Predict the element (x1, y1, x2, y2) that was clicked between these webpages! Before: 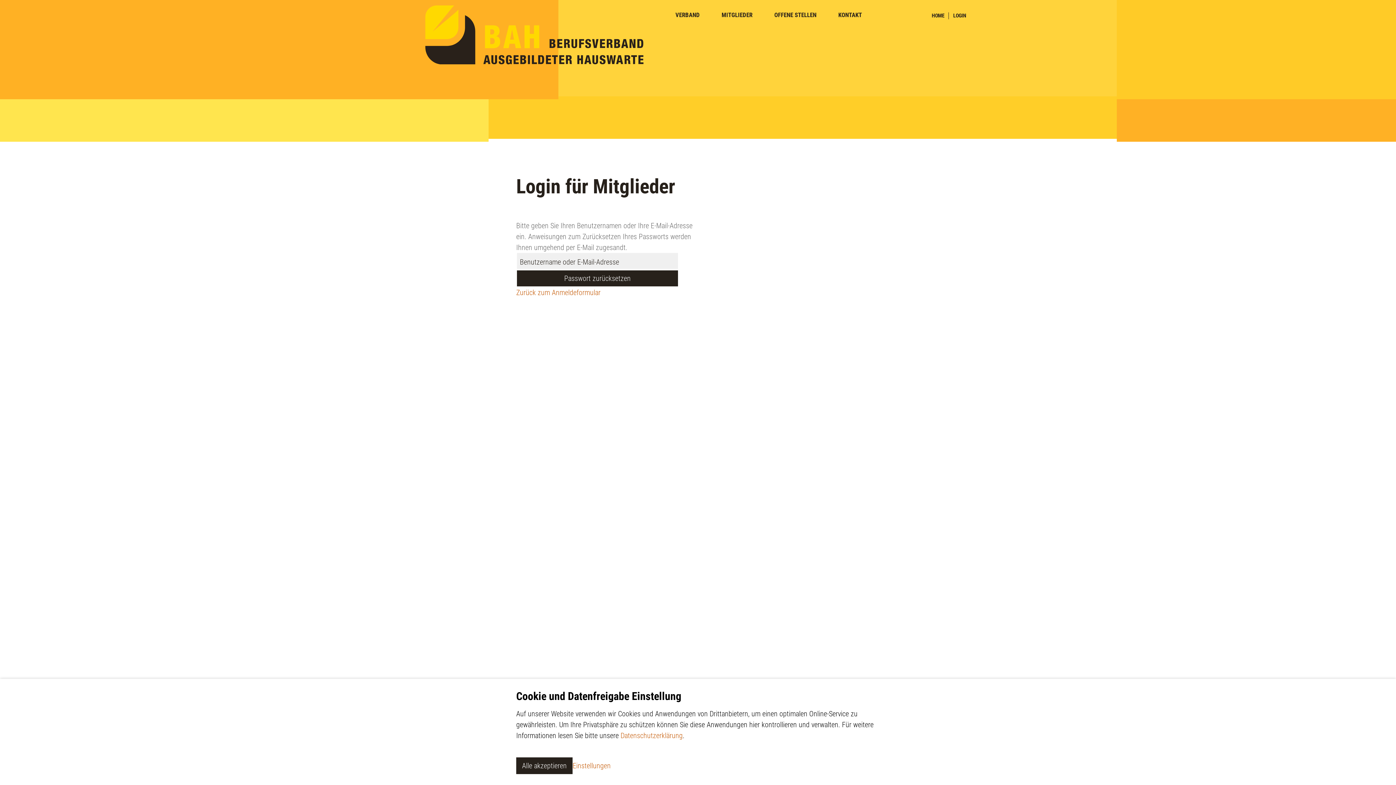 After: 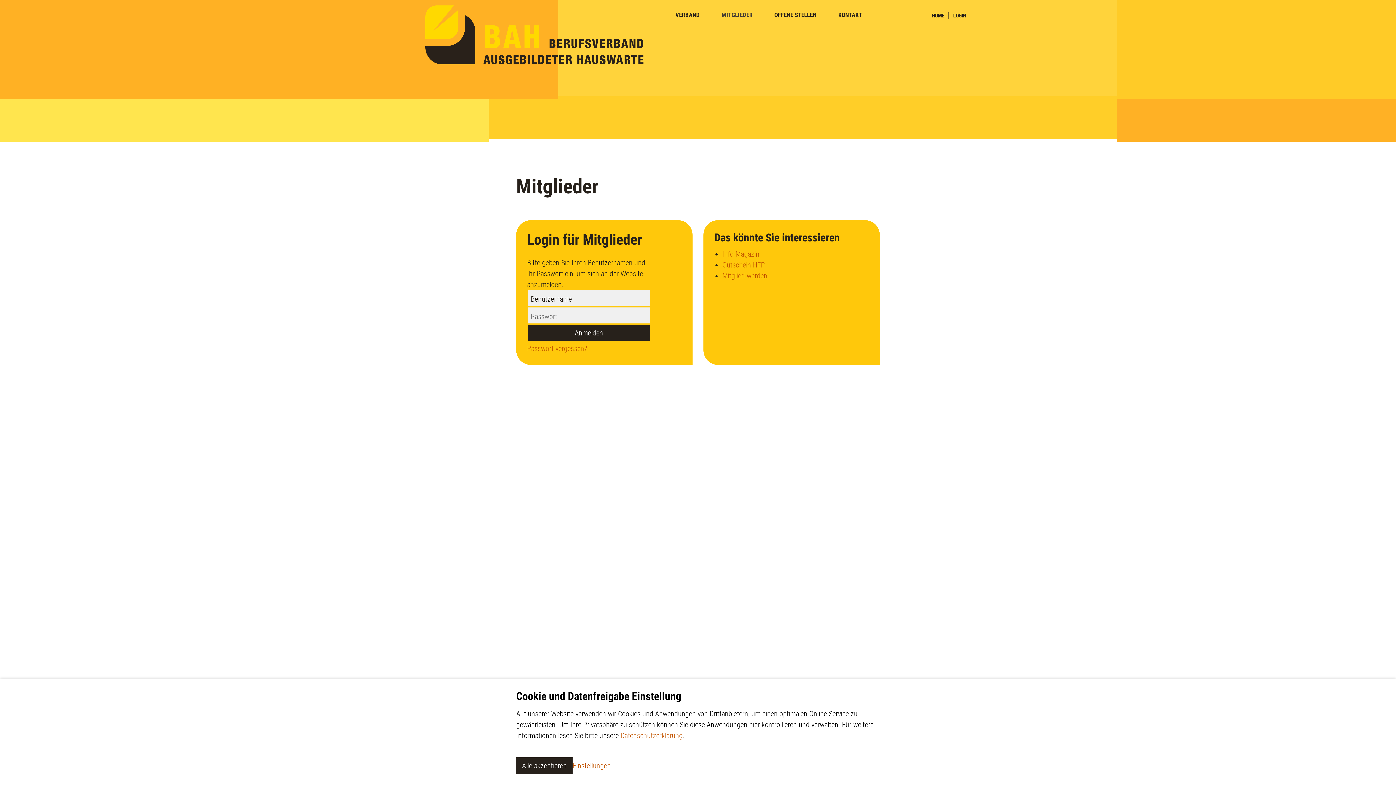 Action: bbox: (710, 5, 763, 25) label: MITGLIEDER